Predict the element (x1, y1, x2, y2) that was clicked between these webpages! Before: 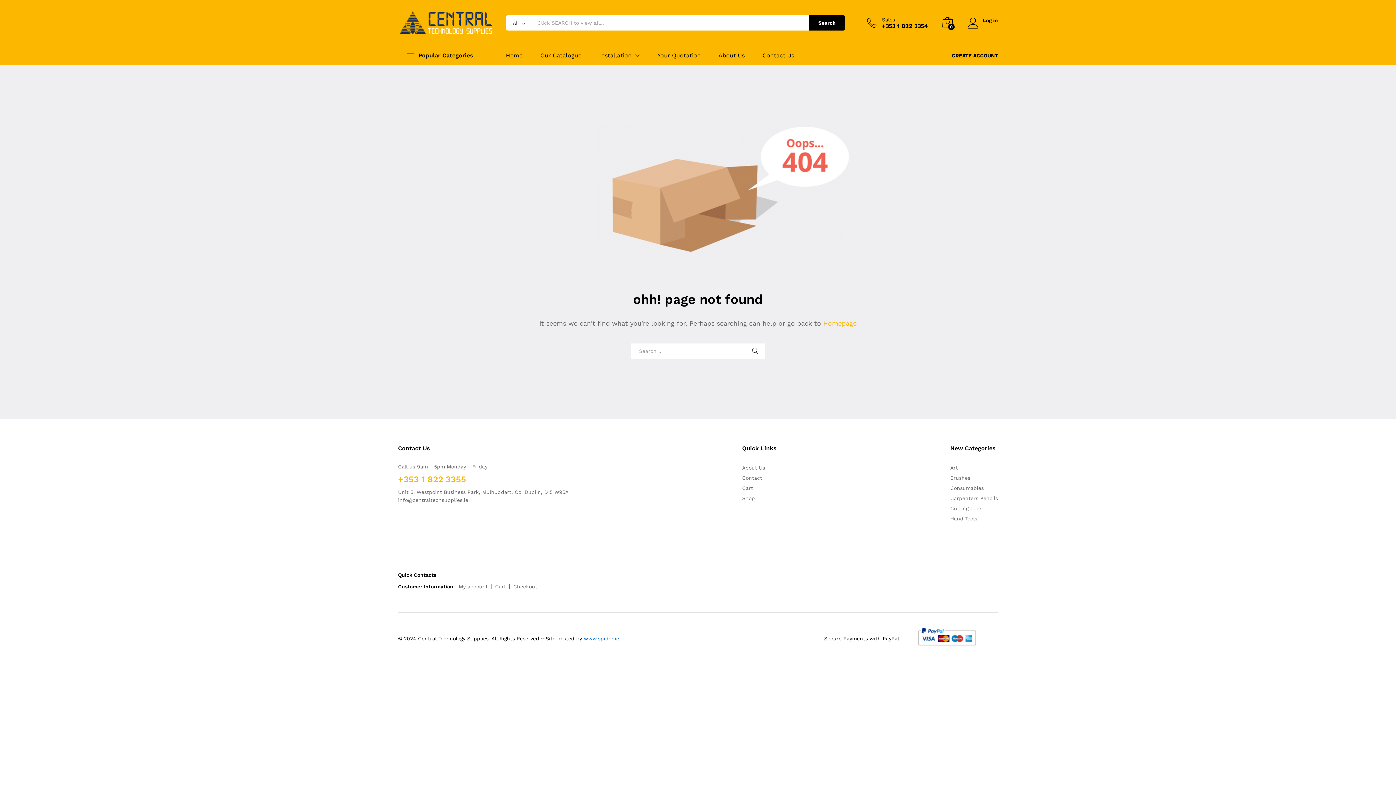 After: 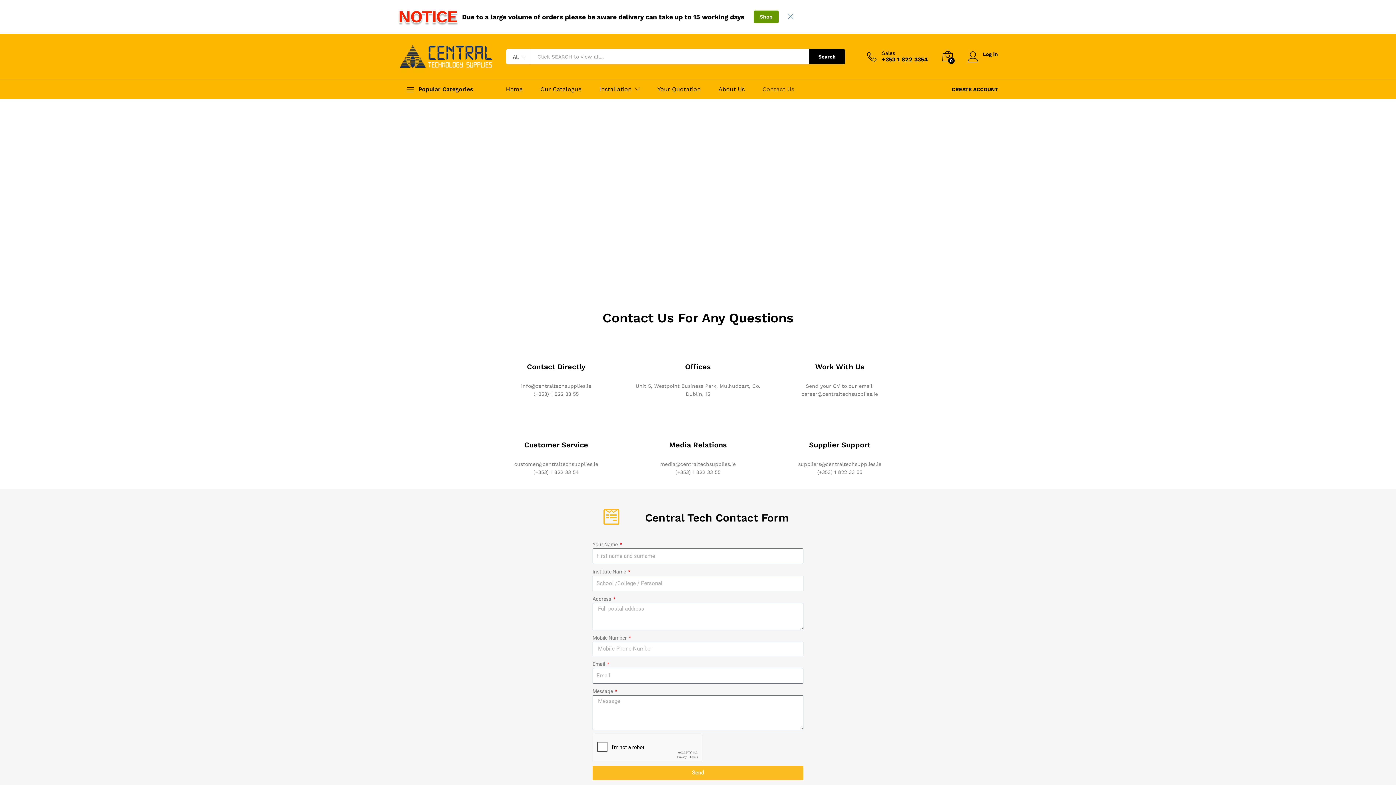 Action: bbox: (762, 52, 794, 58) label: Contact Us